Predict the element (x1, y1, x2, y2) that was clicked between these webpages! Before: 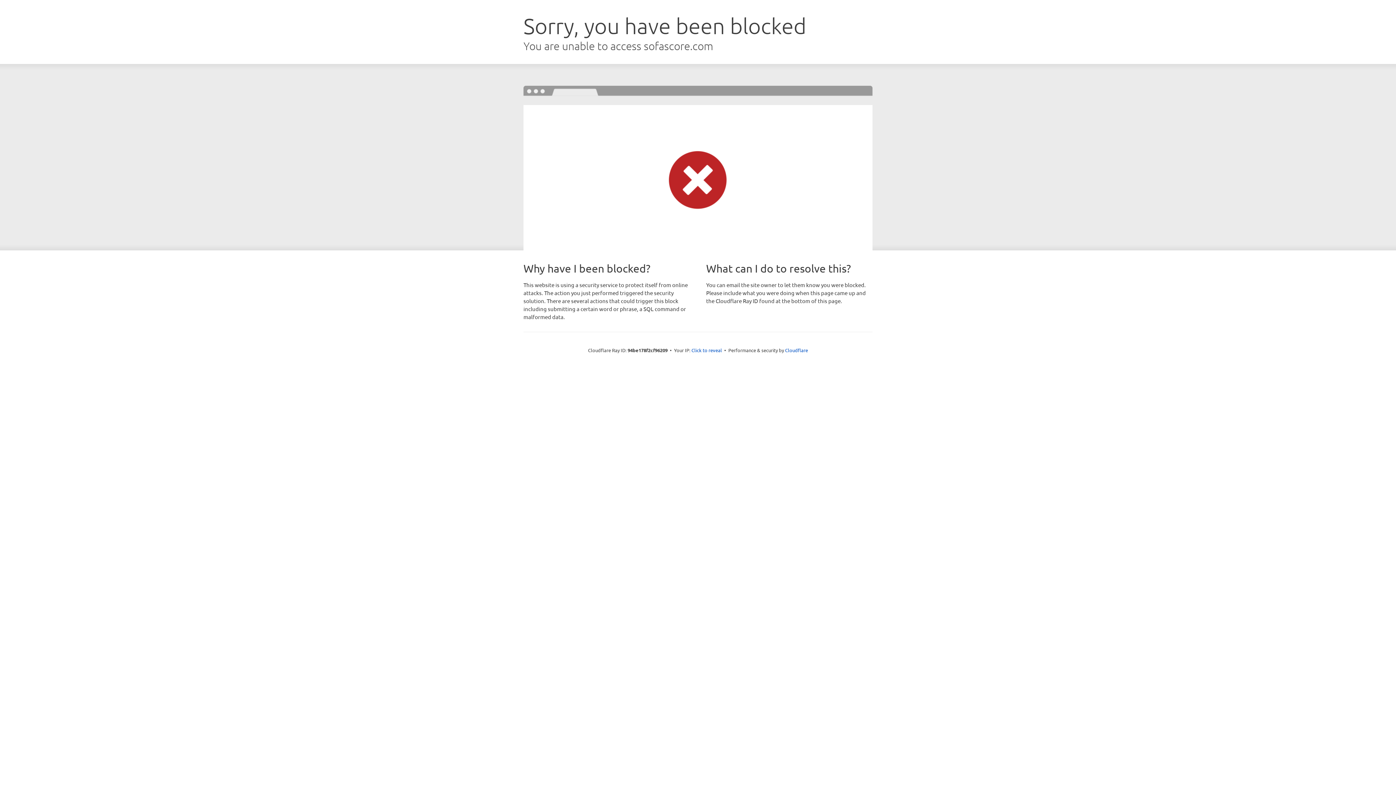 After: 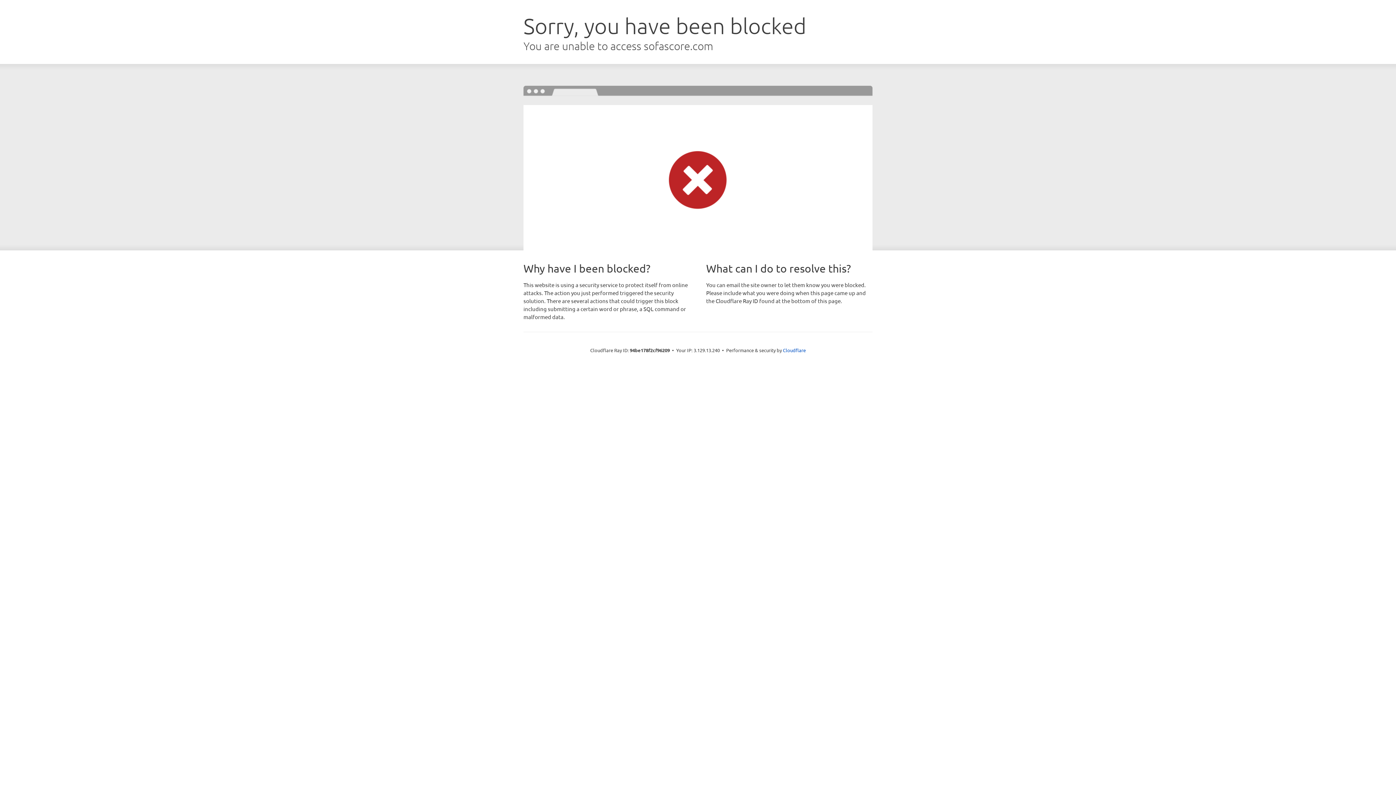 Action: label: Click to reveal bbox: (691, 346, 722, 353)